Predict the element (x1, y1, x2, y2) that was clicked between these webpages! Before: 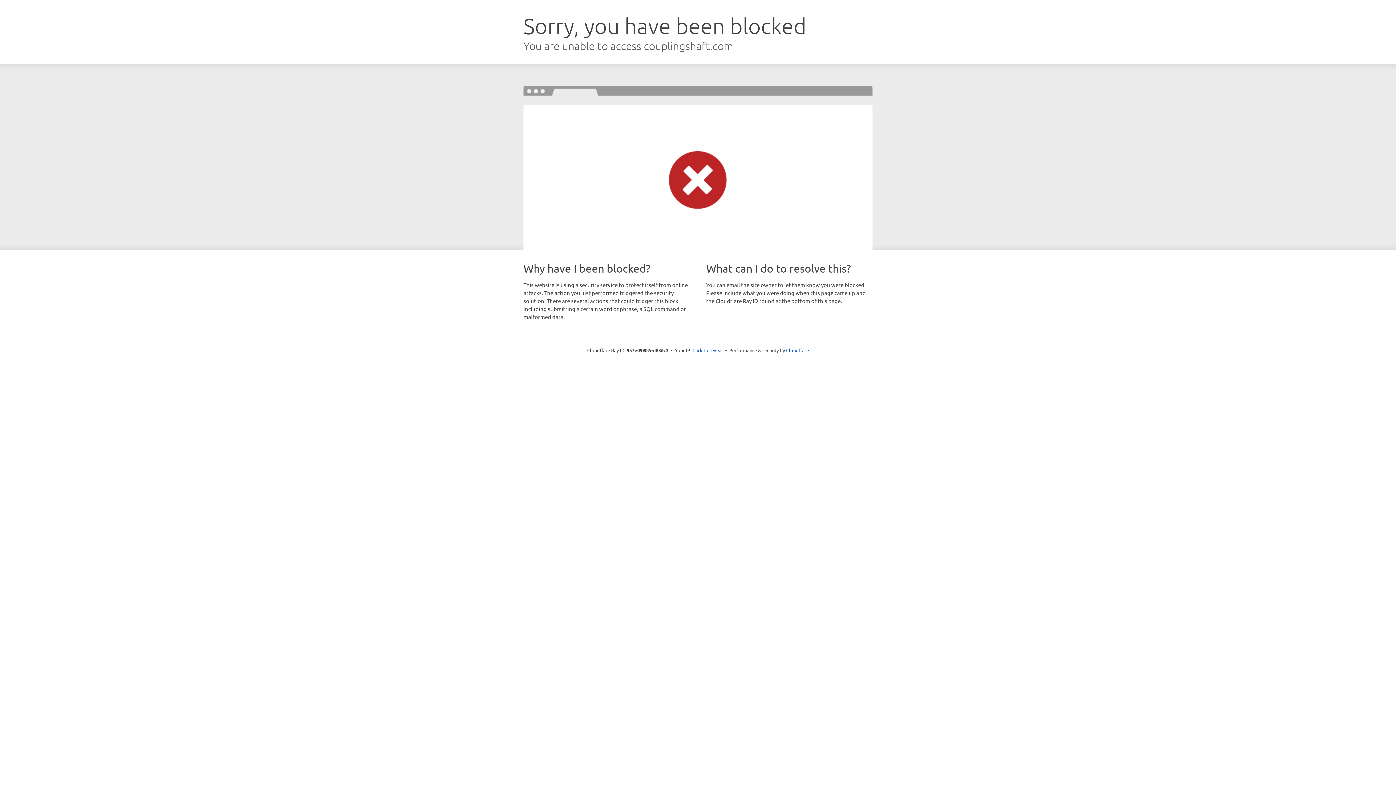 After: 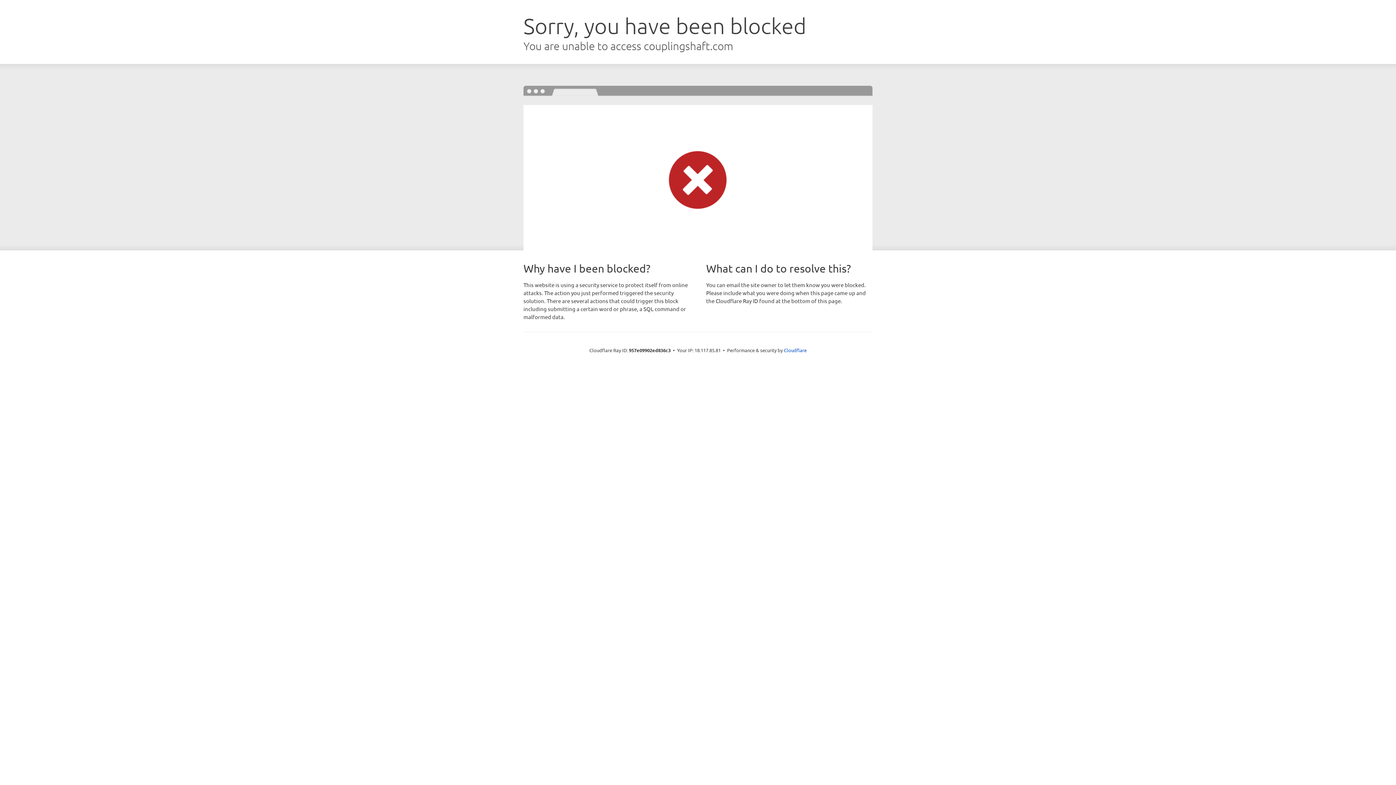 Action: label: Click to reveal bbox: (692, 346, 723, 353)